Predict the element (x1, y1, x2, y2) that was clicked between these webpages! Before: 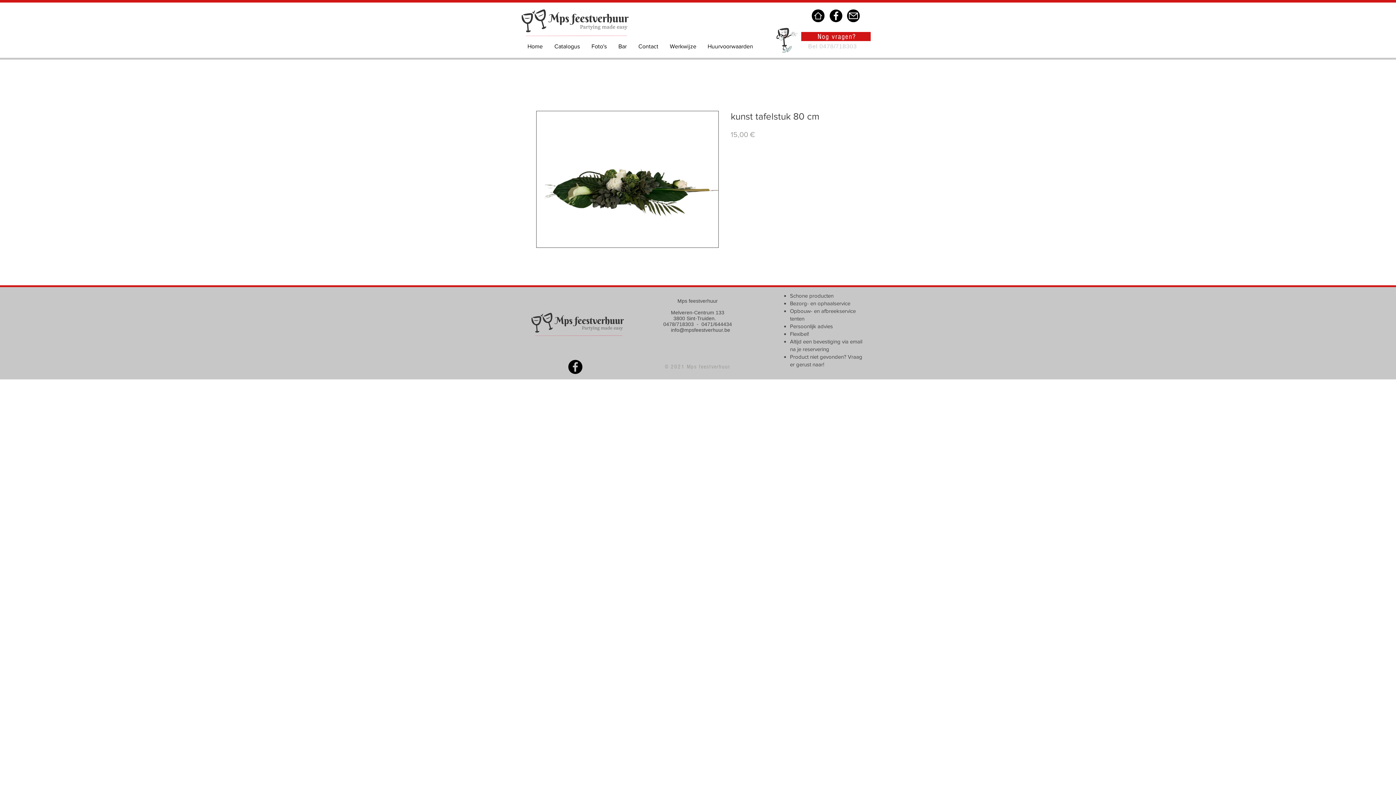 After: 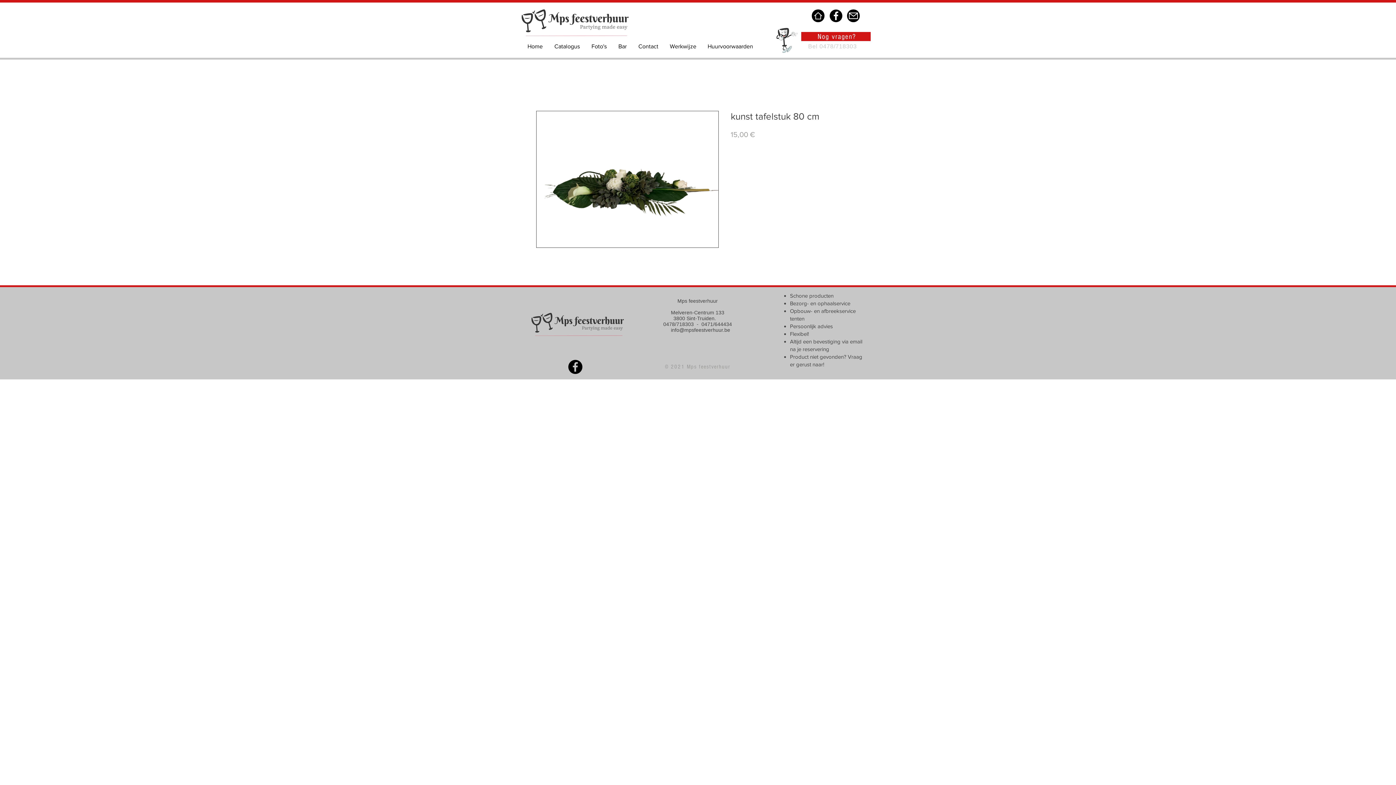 Action: label: Facebook bbox: (568, 360, 582, 374)